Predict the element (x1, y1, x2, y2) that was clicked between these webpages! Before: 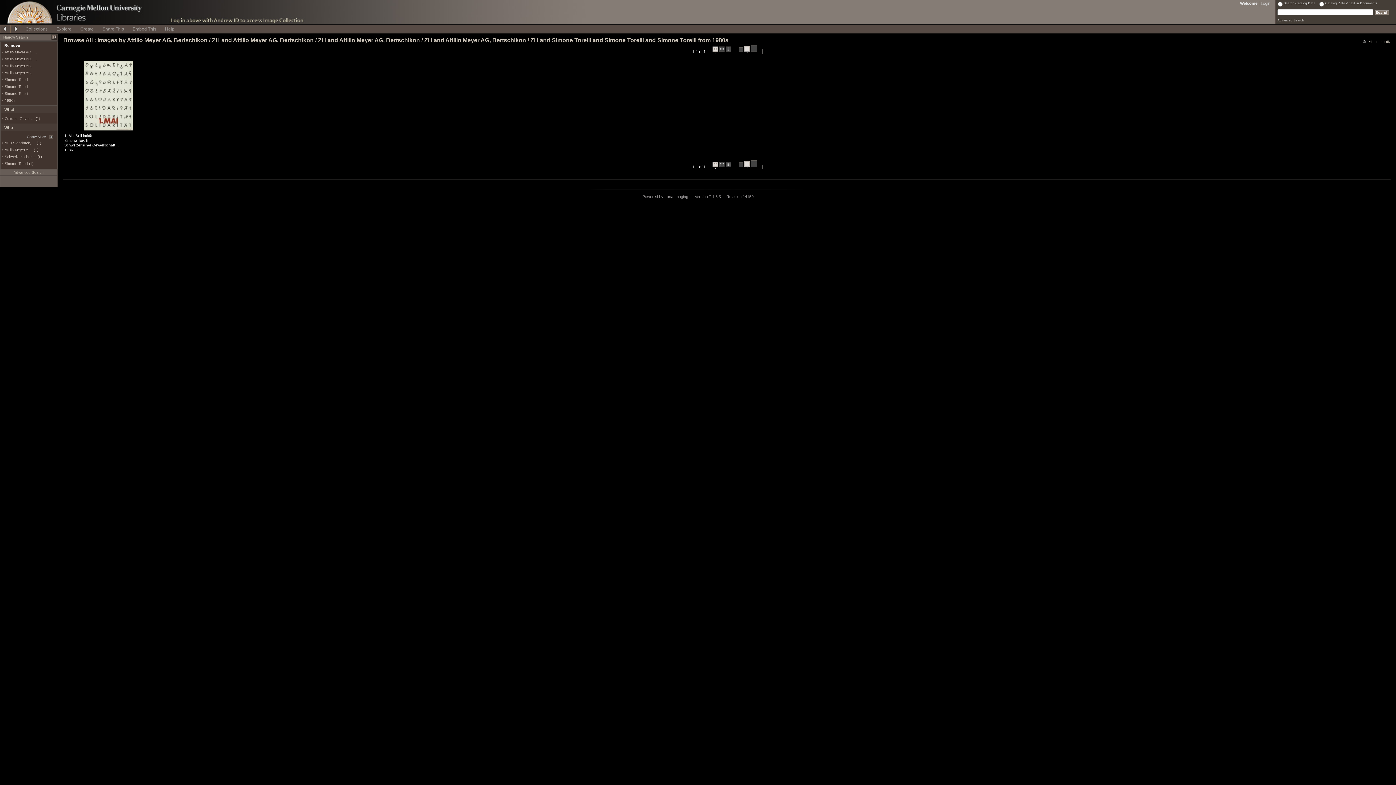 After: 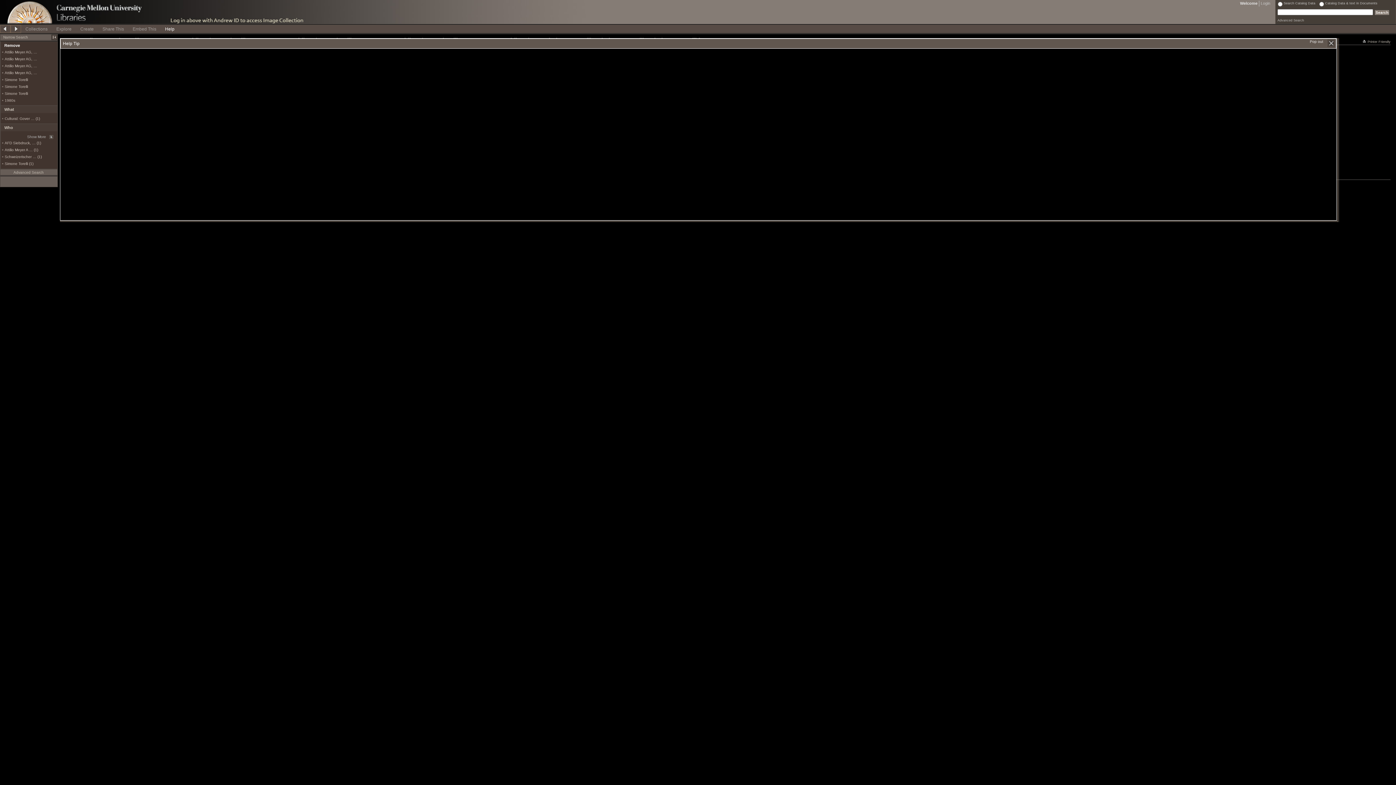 Action: label: Help bbox: (160, 24, 178, 32)